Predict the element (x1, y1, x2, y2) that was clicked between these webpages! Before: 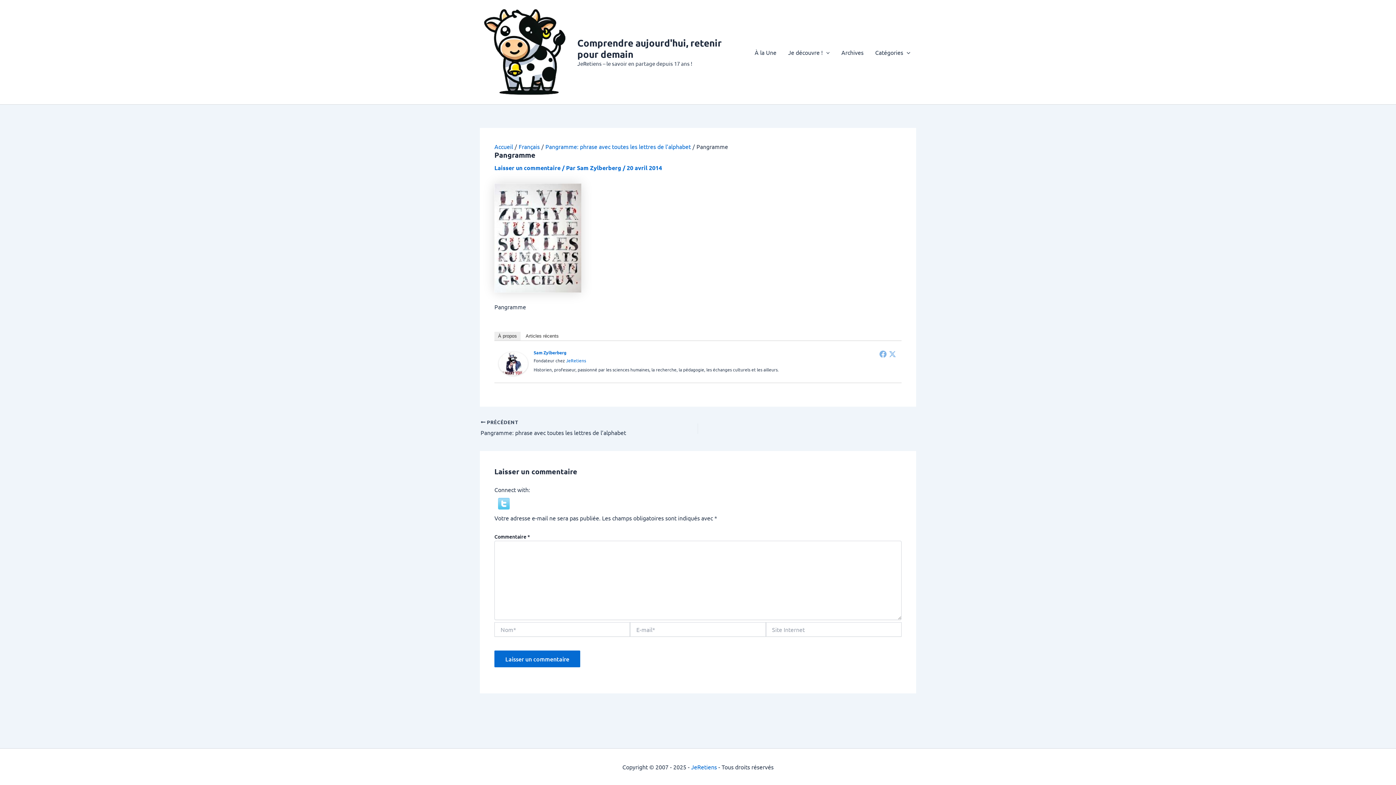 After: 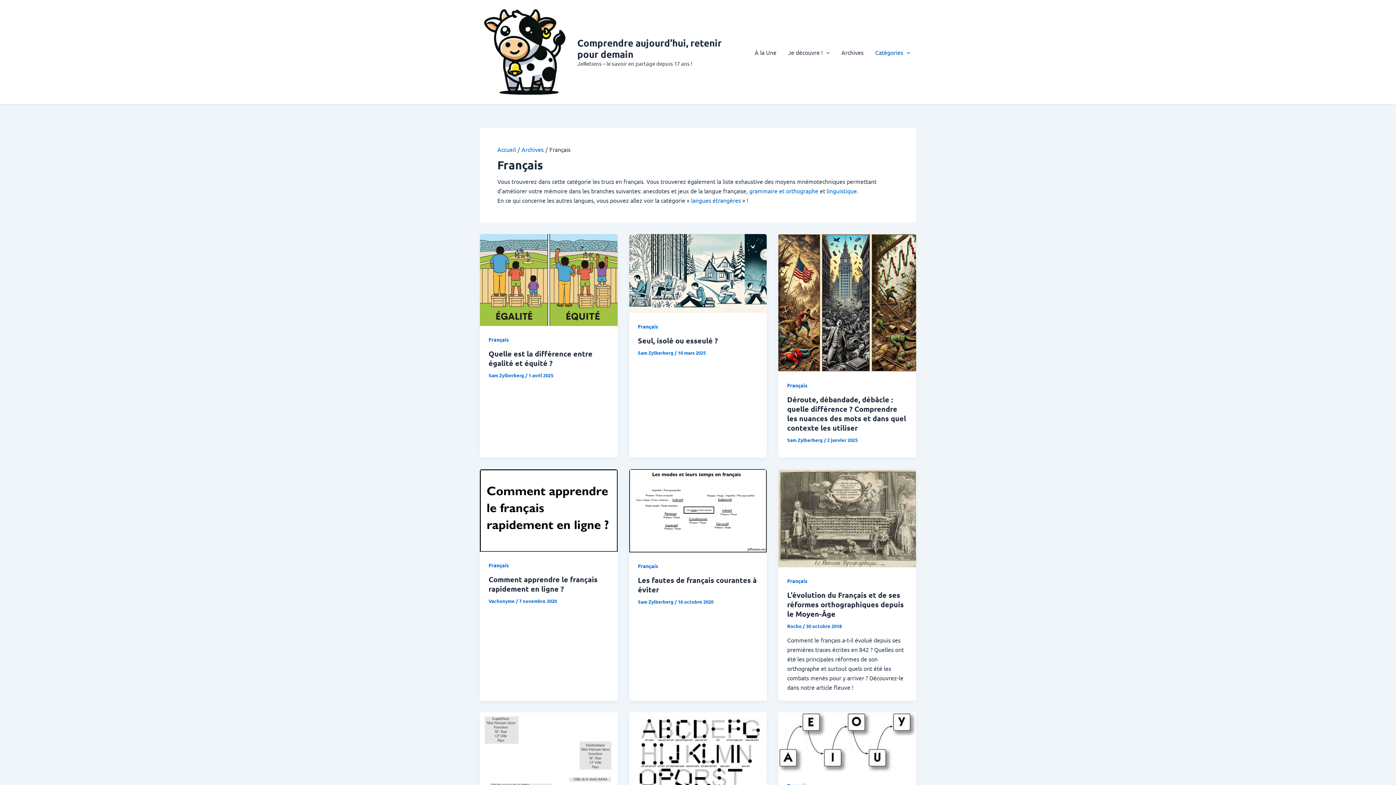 Action: bbox: (518, 143, 539, 150) label: Français